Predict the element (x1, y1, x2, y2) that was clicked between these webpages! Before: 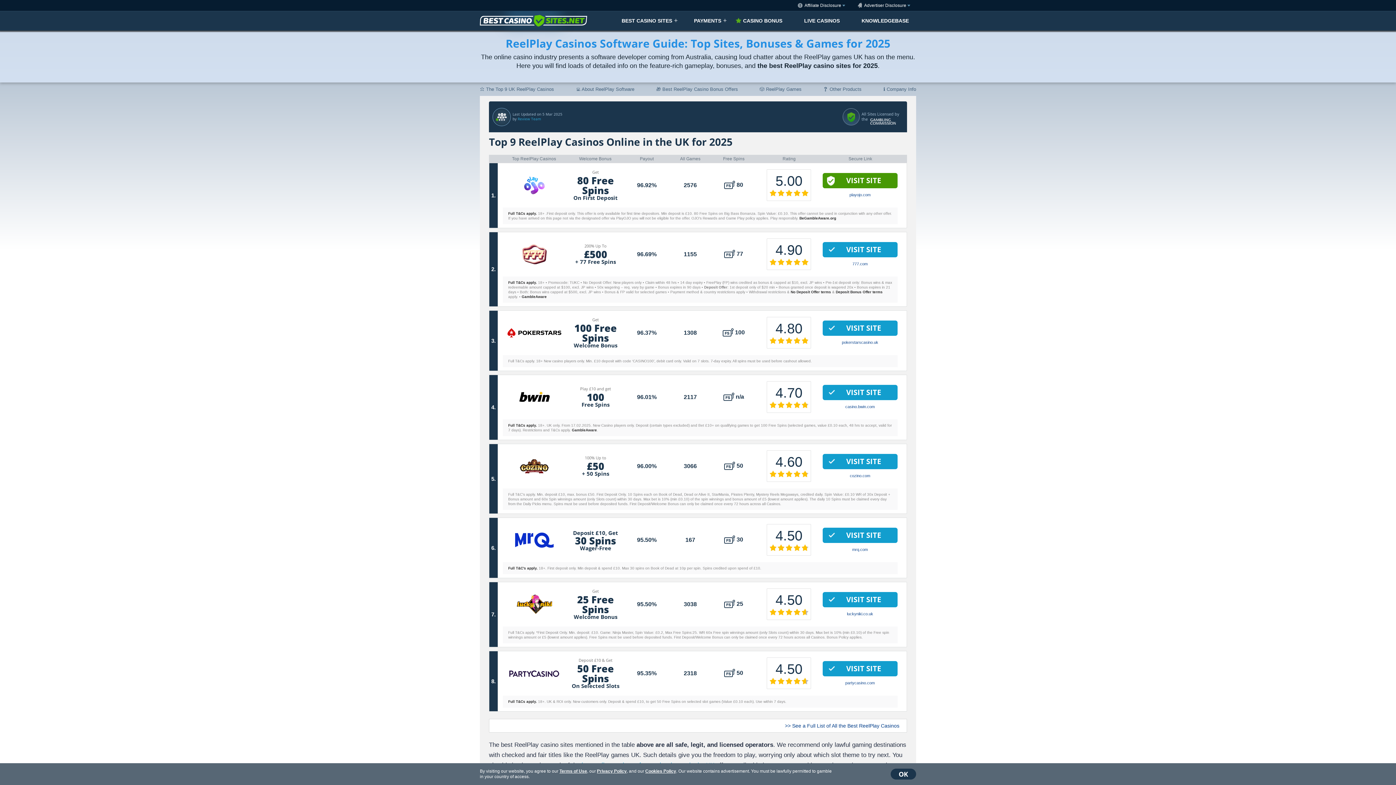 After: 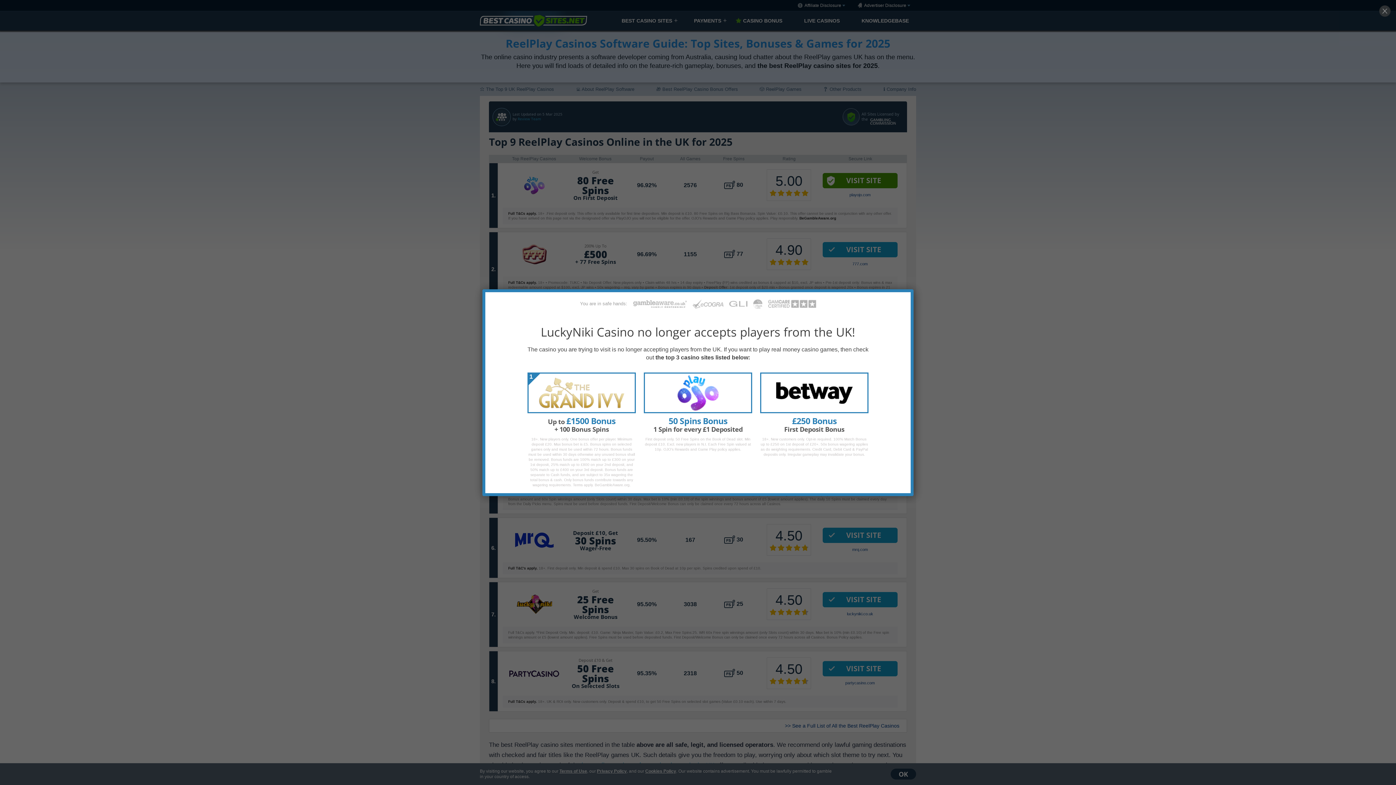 Action: bbox: (822, 592, 897, 616) label: luckyniki.co.uk